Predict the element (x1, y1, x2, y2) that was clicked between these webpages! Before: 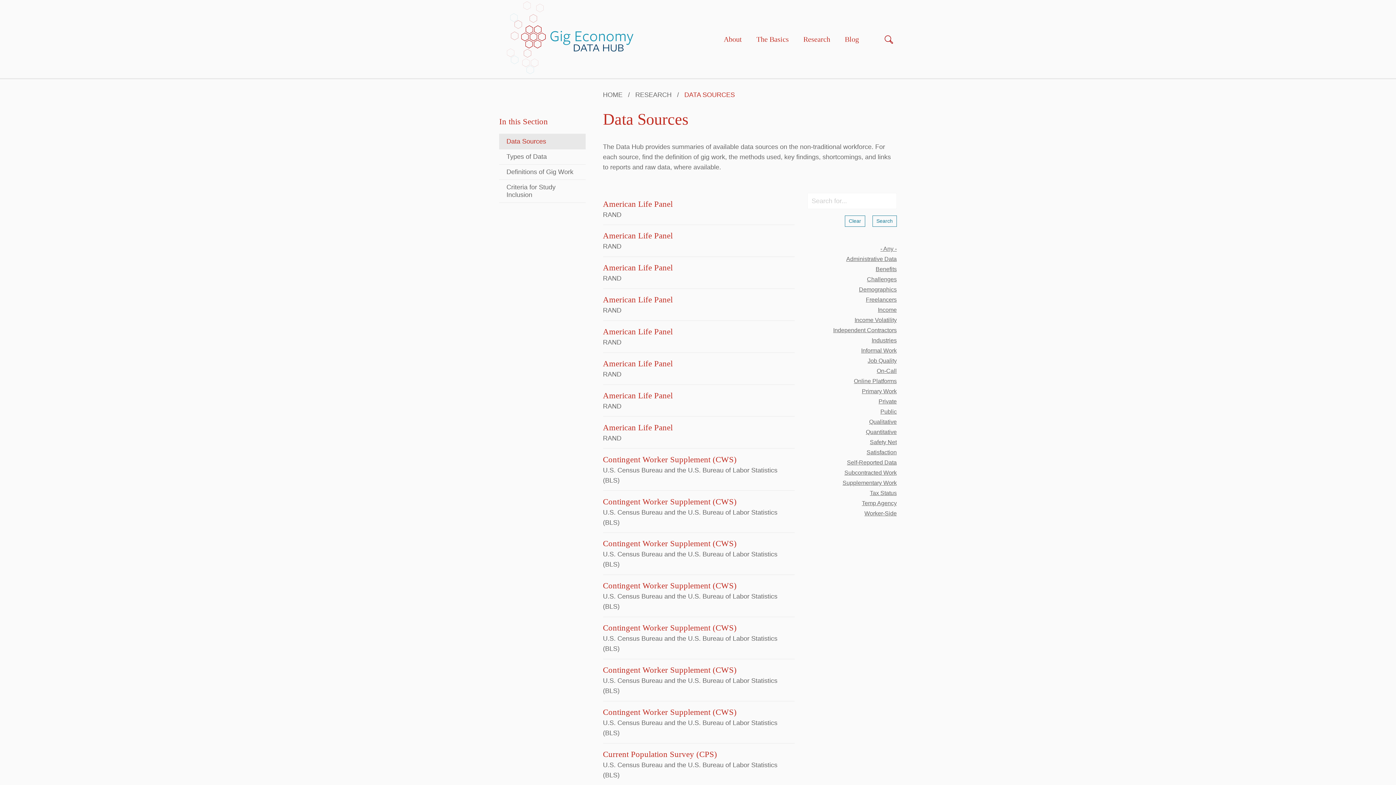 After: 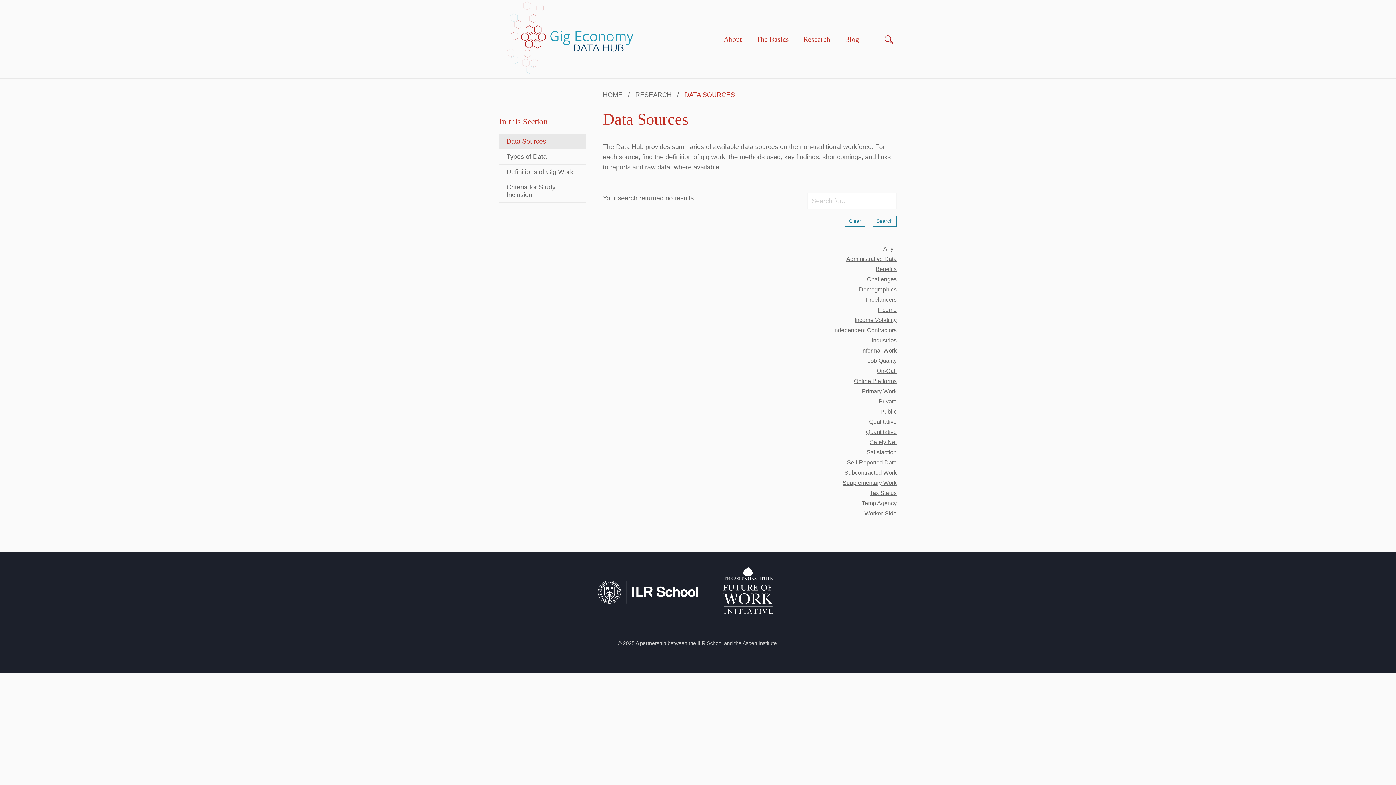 Action: bbox: (828, 355, 897, 366) label: Job Quality